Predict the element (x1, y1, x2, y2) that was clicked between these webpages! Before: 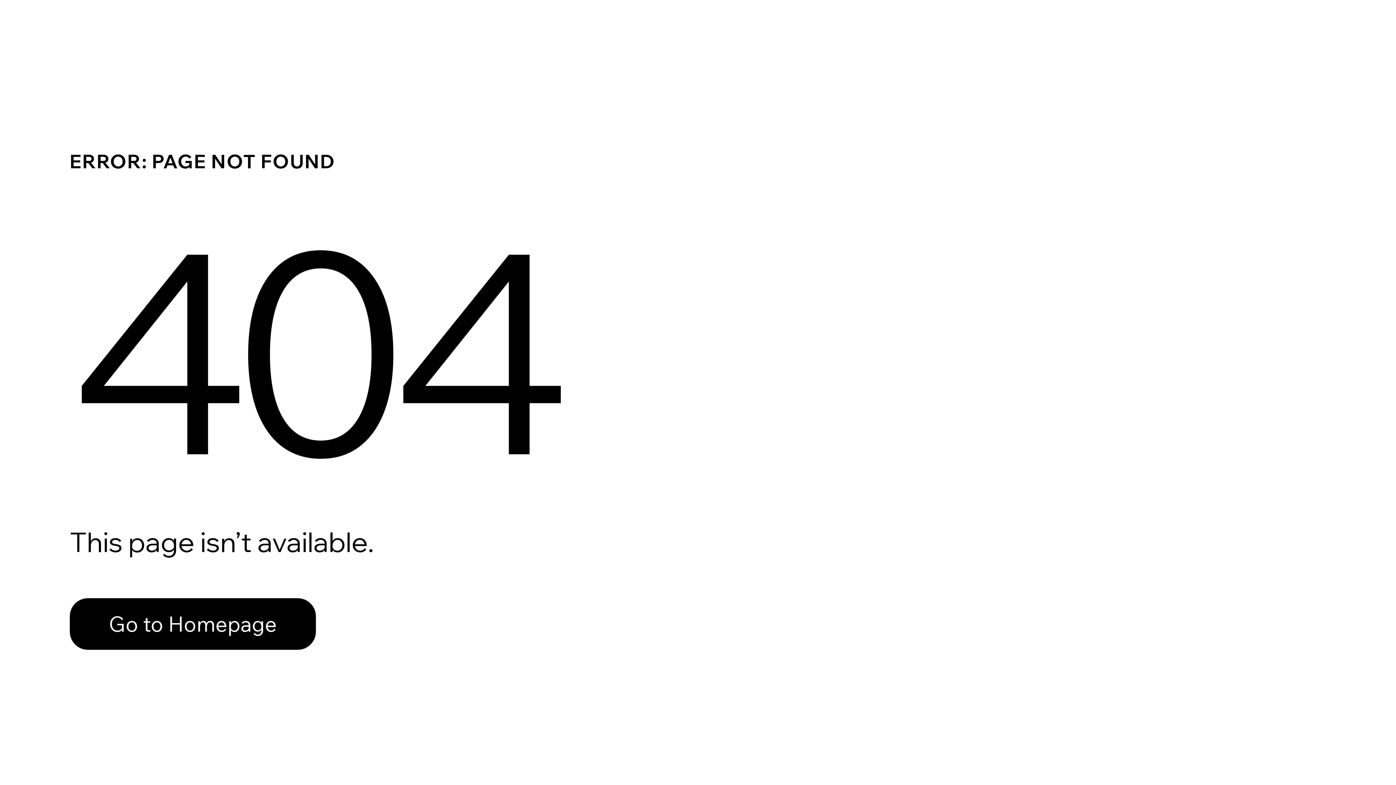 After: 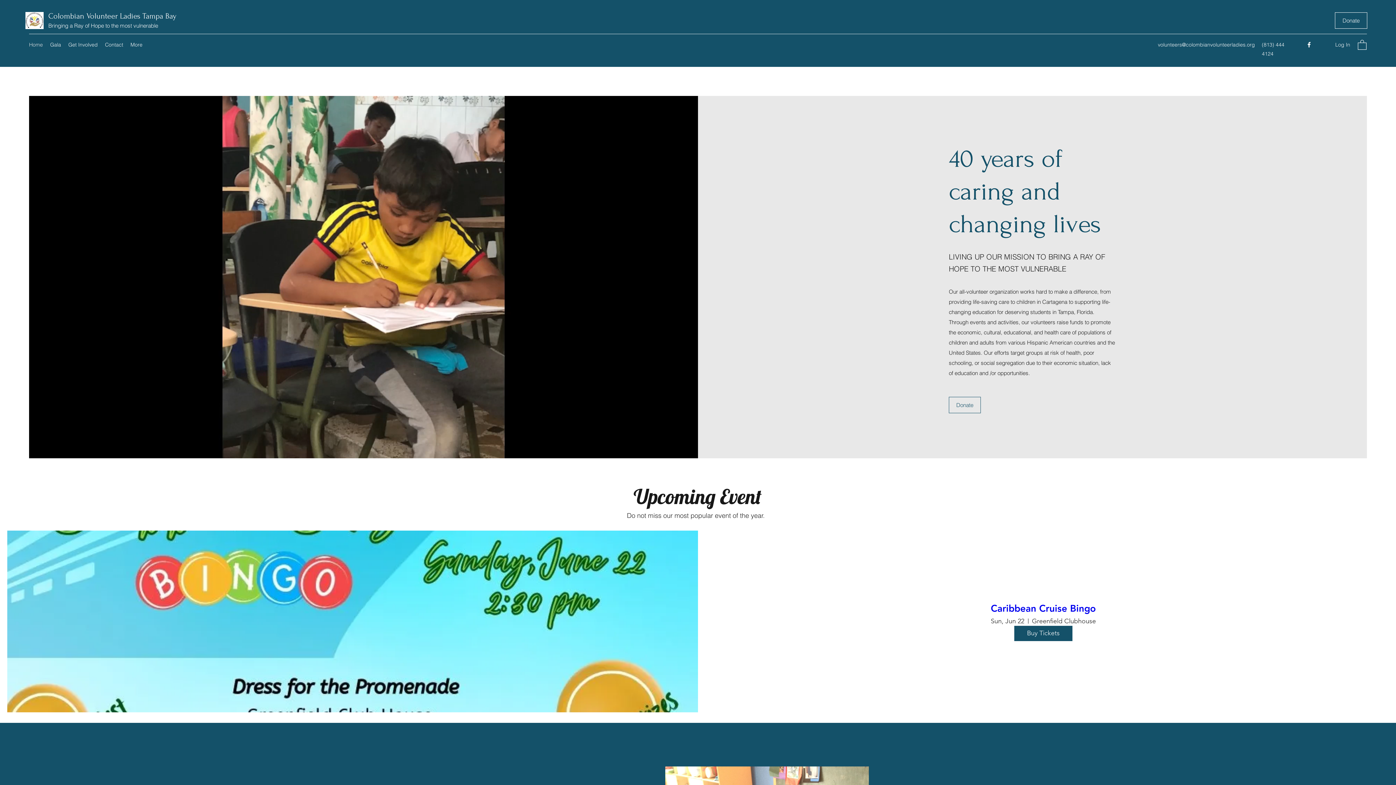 Action: label: Go to Homepage bbox: (69, 598, 316, 650)